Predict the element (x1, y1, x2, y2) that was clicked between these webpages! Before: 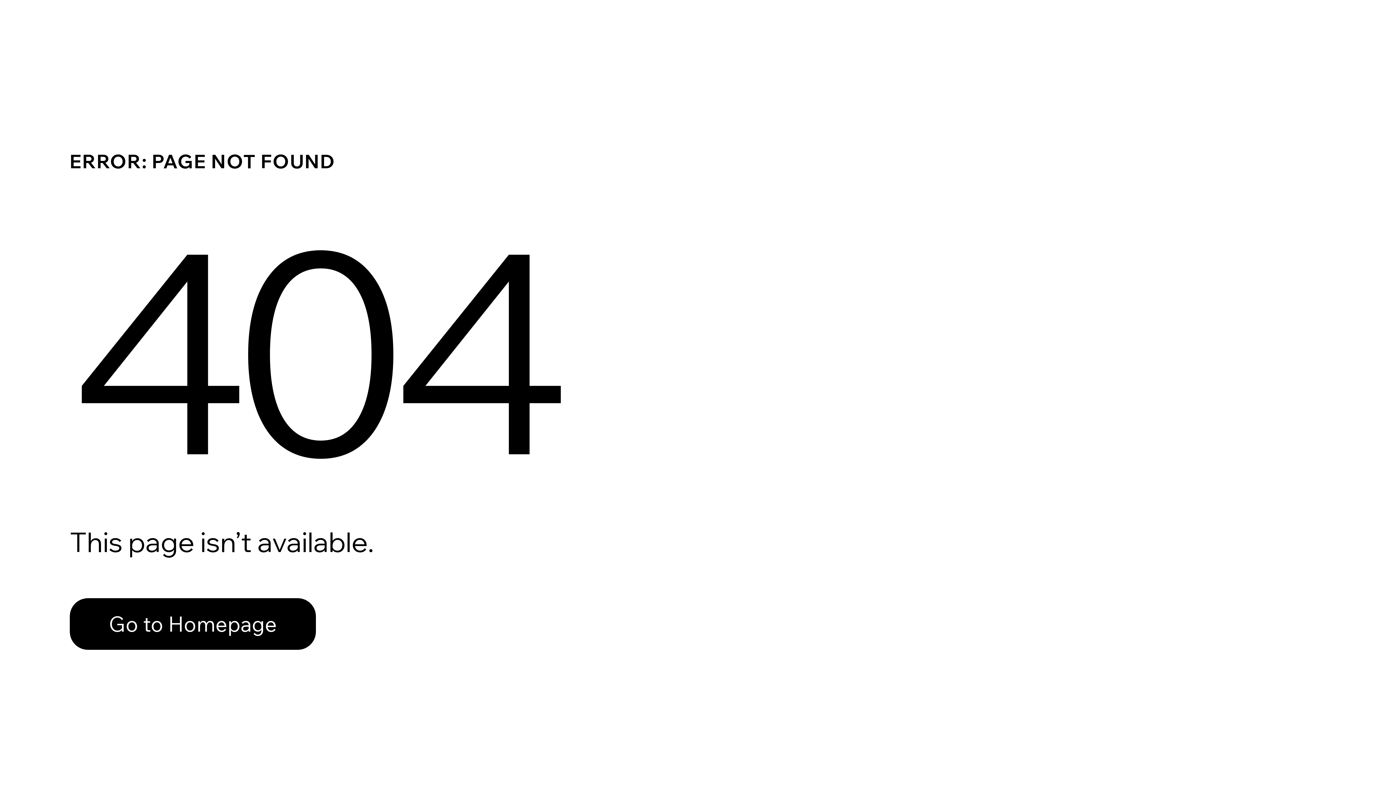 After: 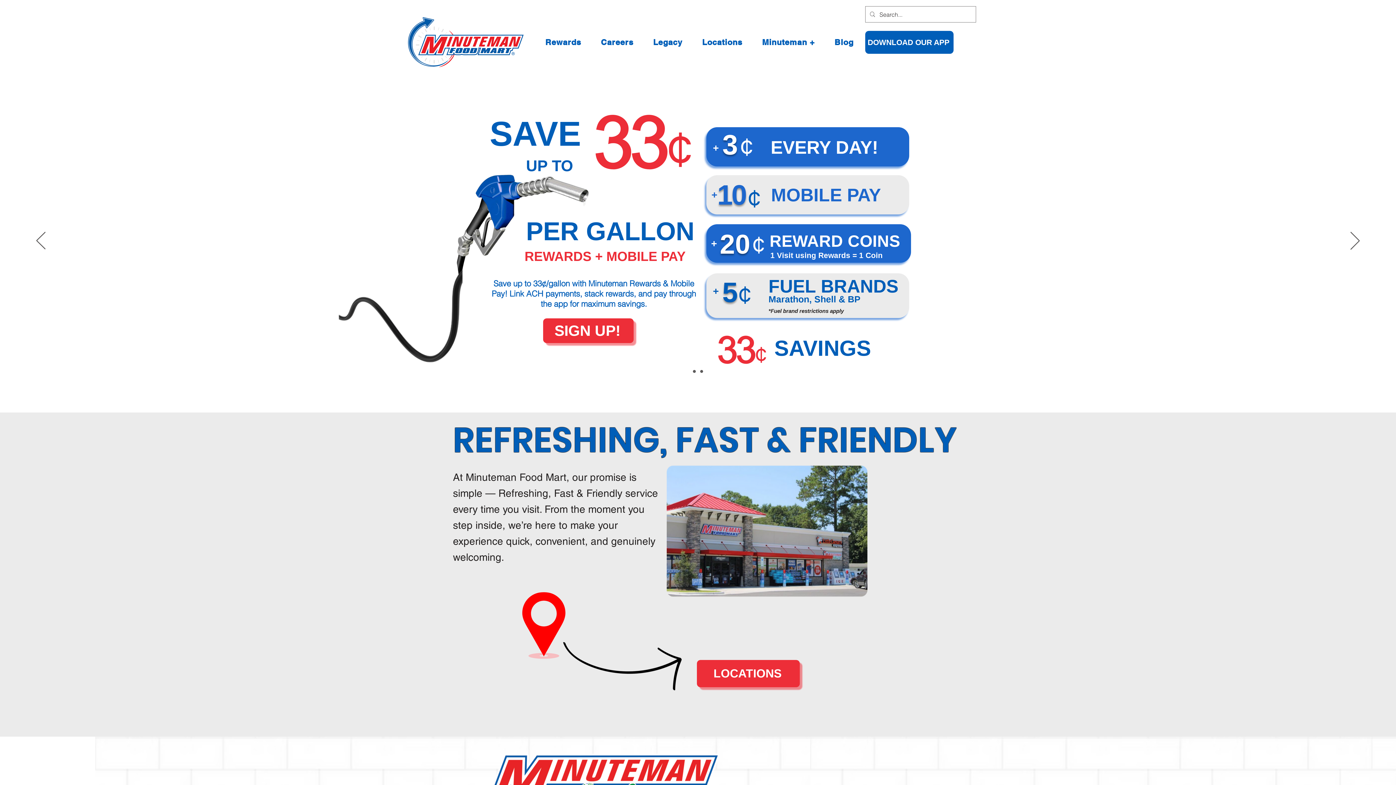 Action: label: Go to Homepage bbox: (69, 598, 316, 650)